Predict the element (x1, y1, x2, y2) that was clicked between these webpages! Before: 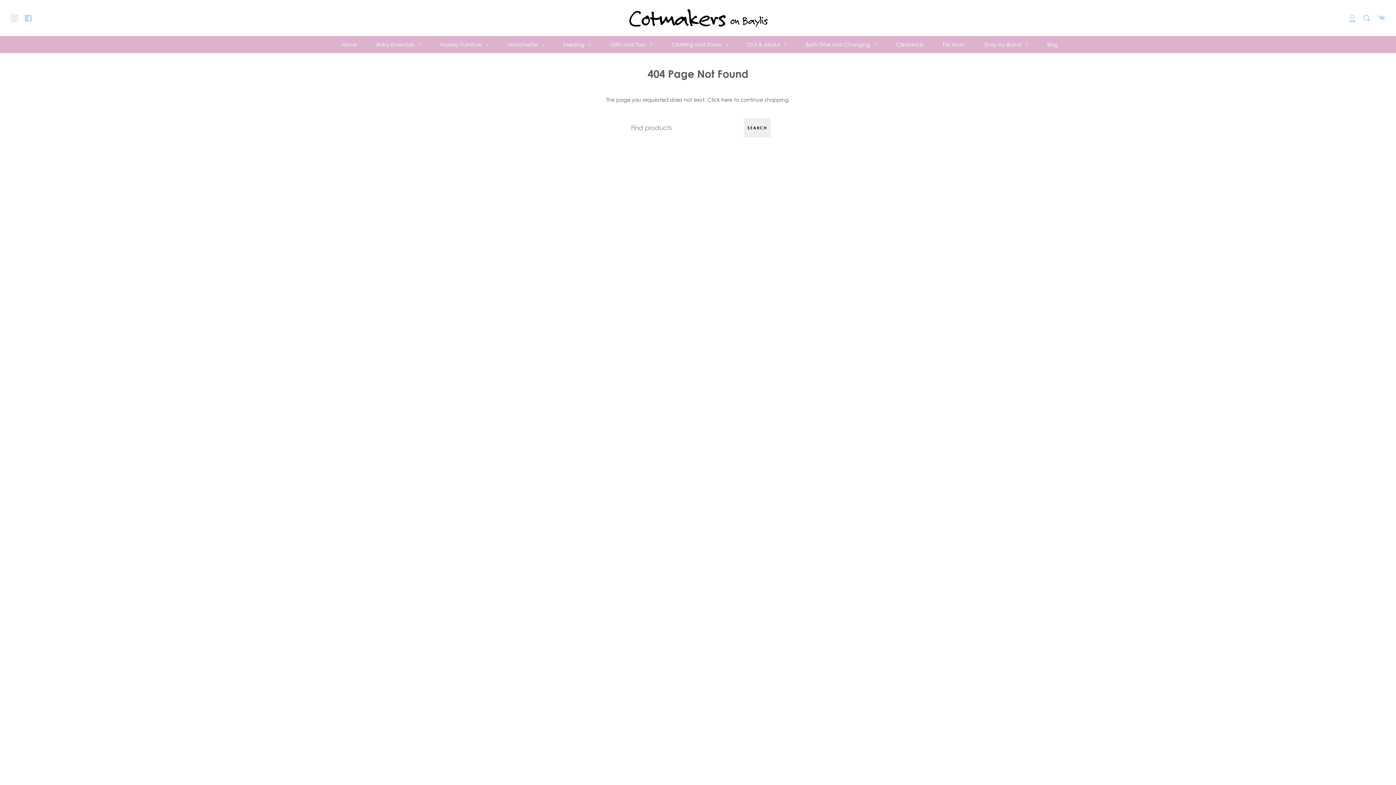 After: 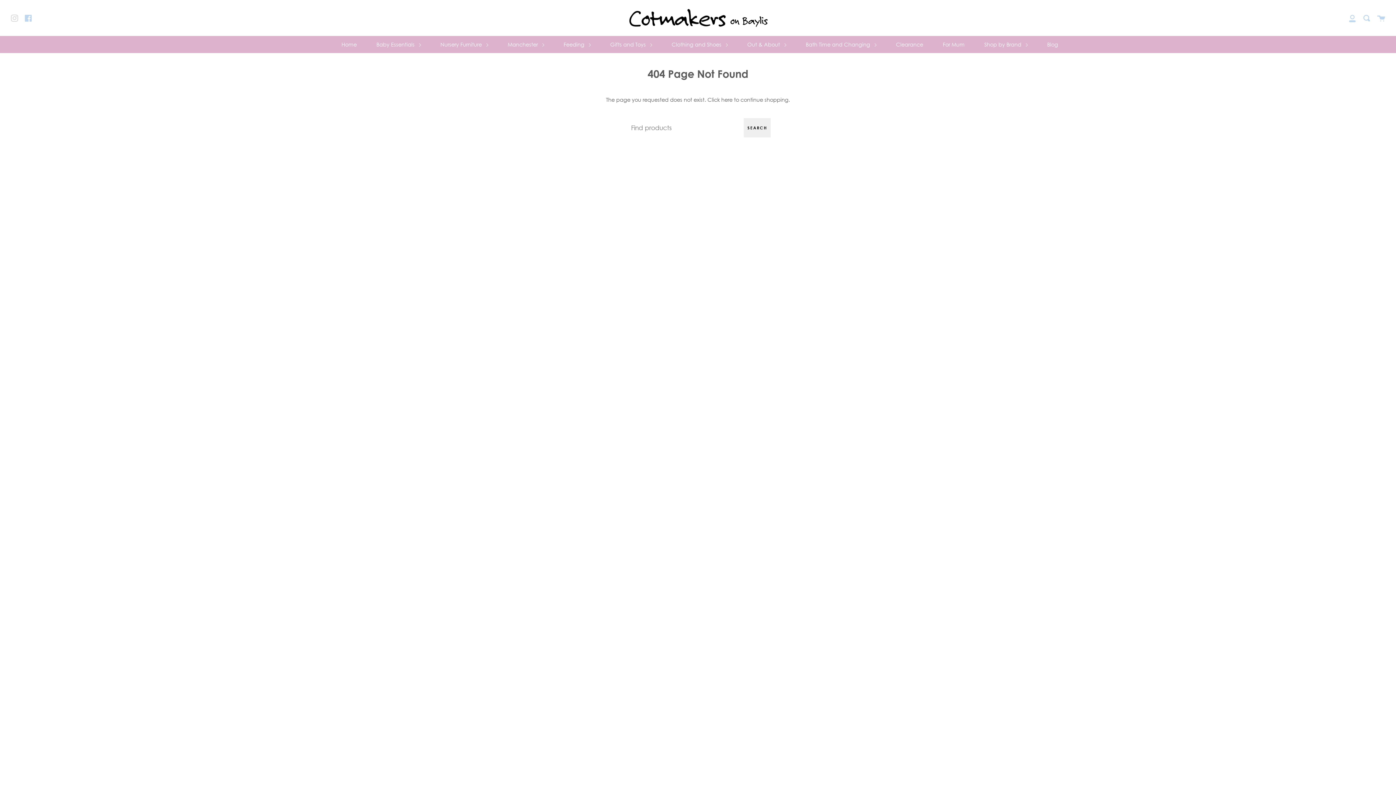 Action: label: Instagram bbox: (10, 13, 18, 22)